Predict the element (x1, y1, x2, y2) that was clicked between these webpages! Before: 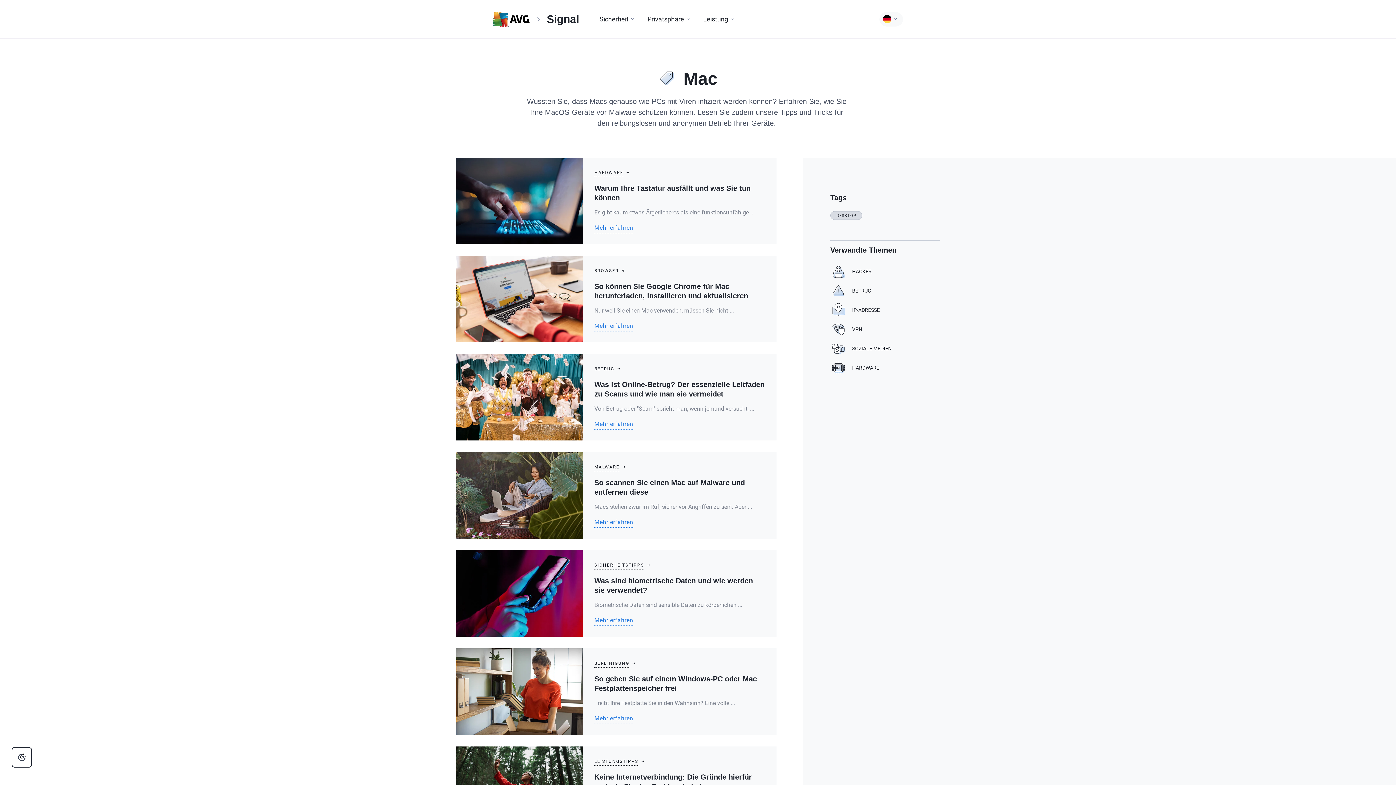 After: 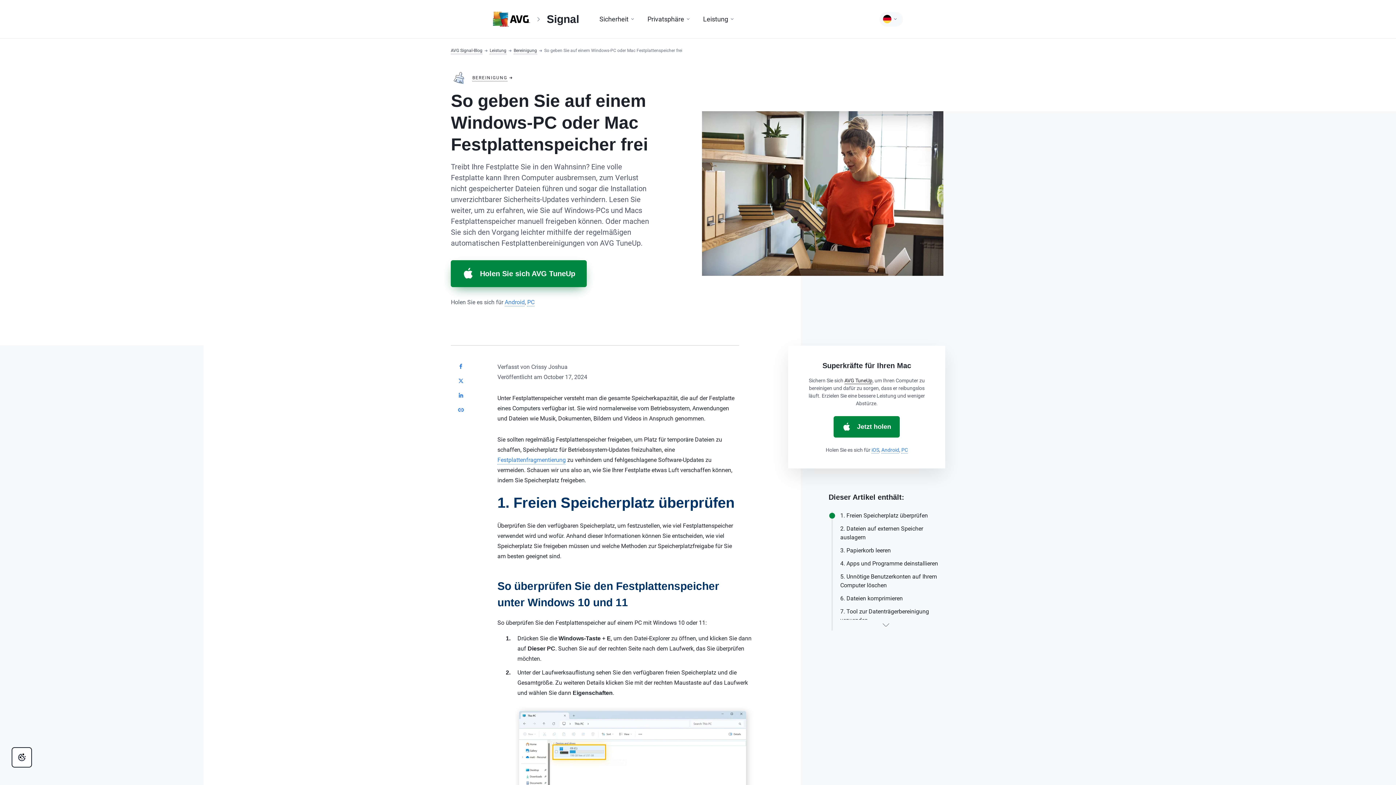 Action: bbox: (594, 676, 757, 693) label: So geben Sie auf einem Windows-PC oder Mac Festplattenspeicher frei